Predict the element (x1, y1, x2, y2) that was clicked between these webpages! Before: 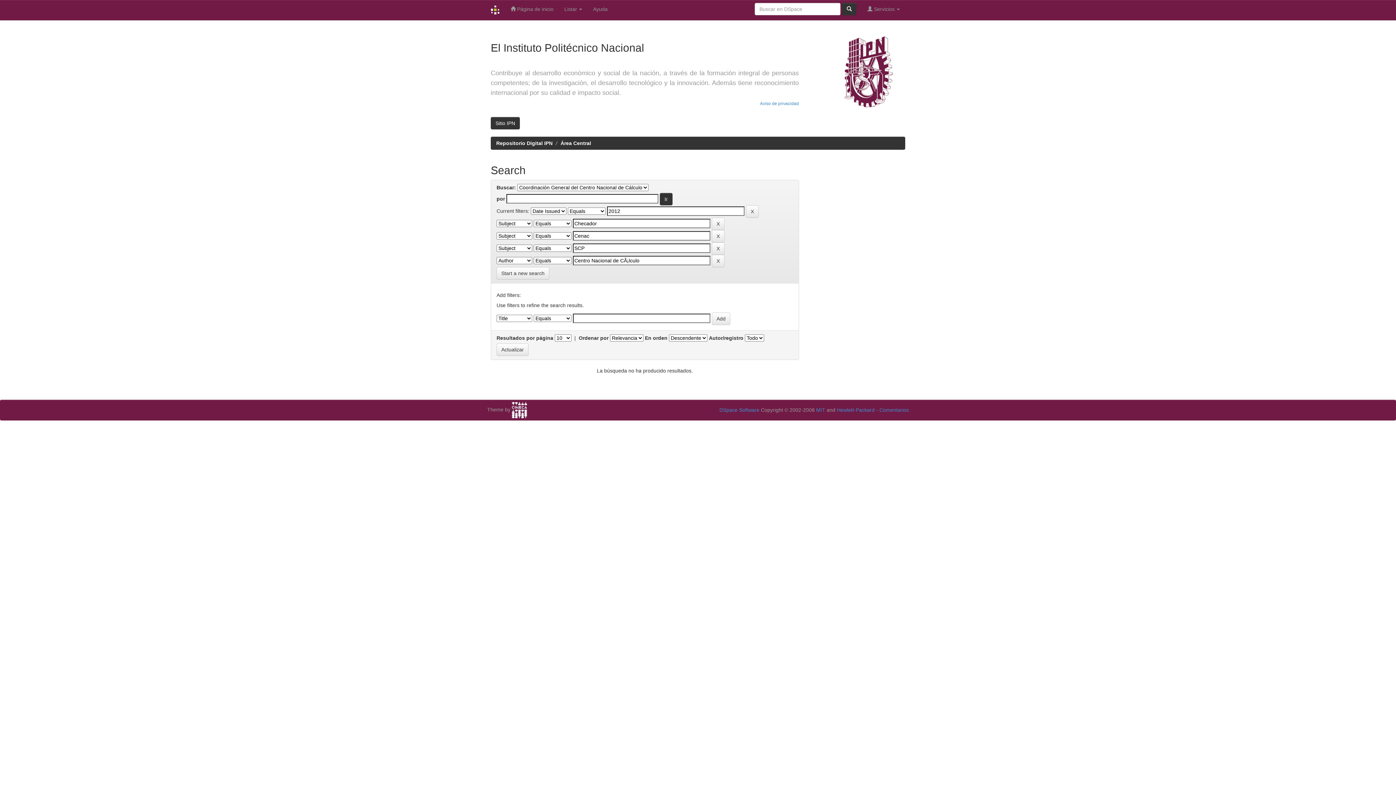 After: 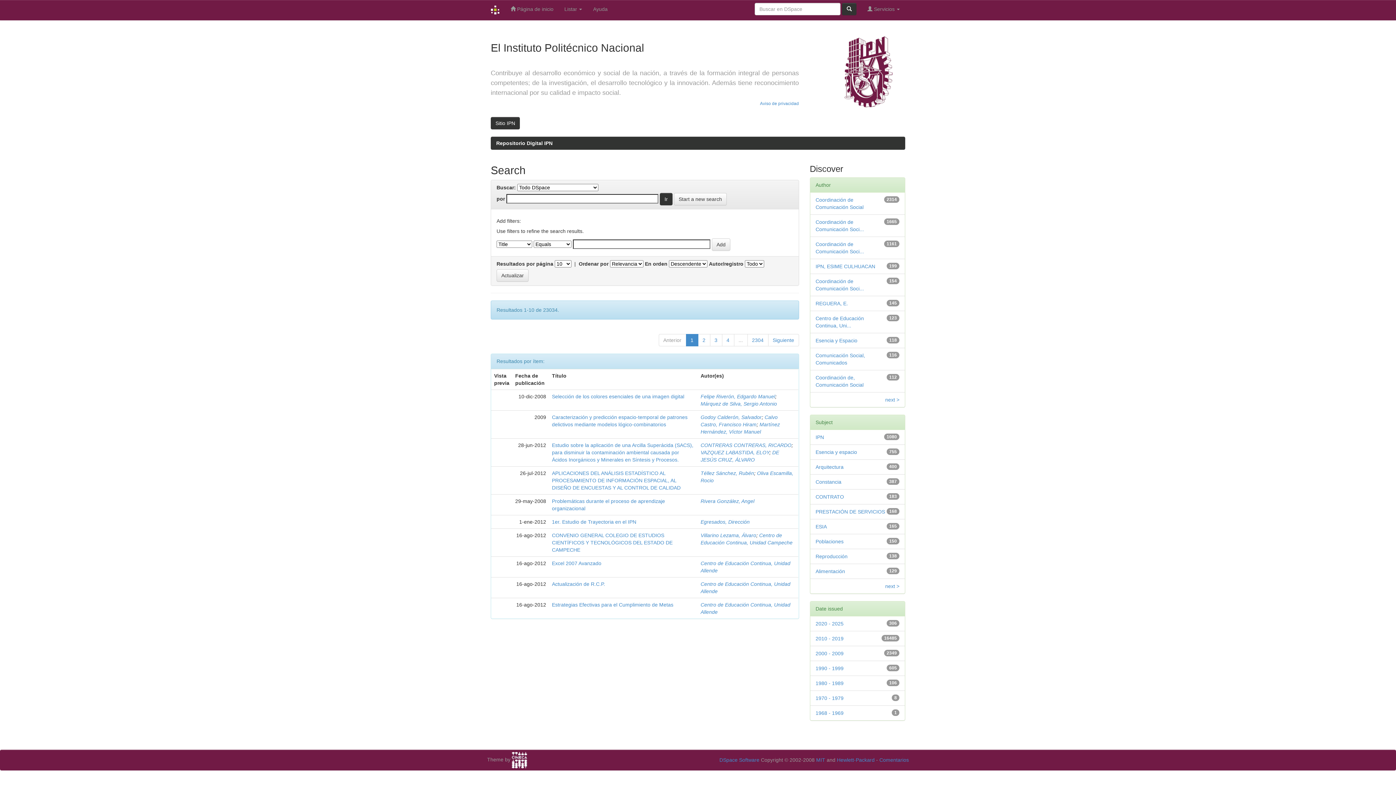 Action: label: Start a new search bbox: (496, 267, 549, 279)